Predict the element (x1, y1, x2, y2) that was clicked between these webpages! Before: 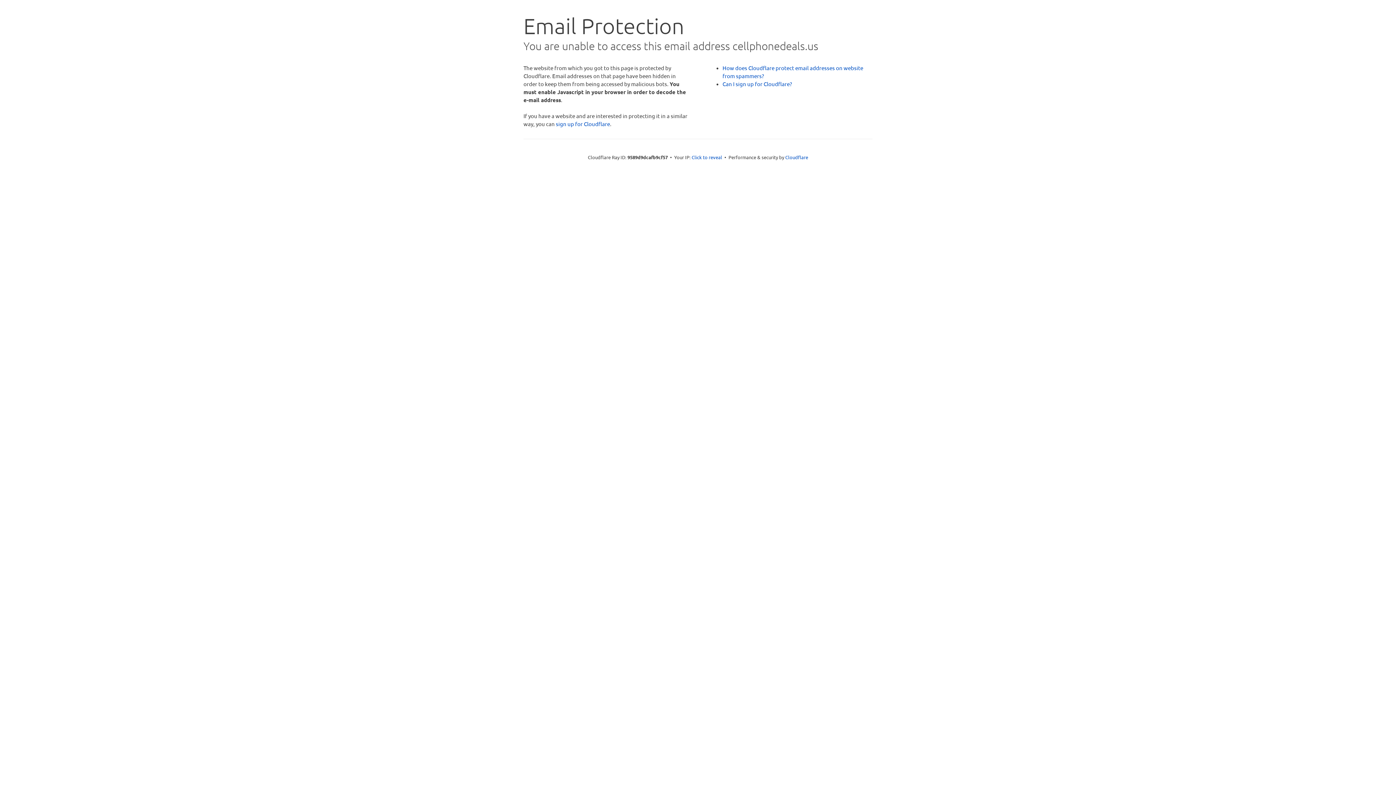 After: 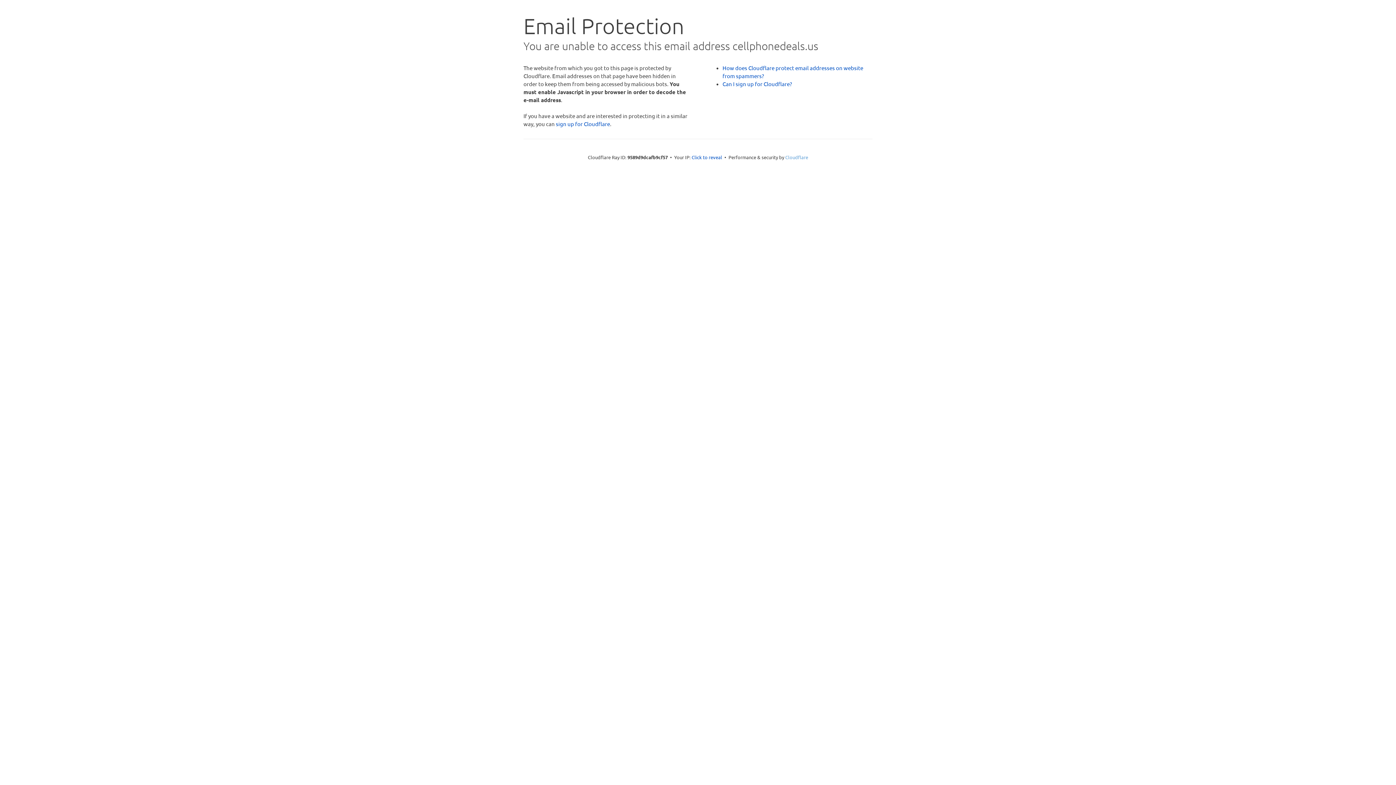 Action: label: Cloudflare bbox: (785, 154, 808, 160)